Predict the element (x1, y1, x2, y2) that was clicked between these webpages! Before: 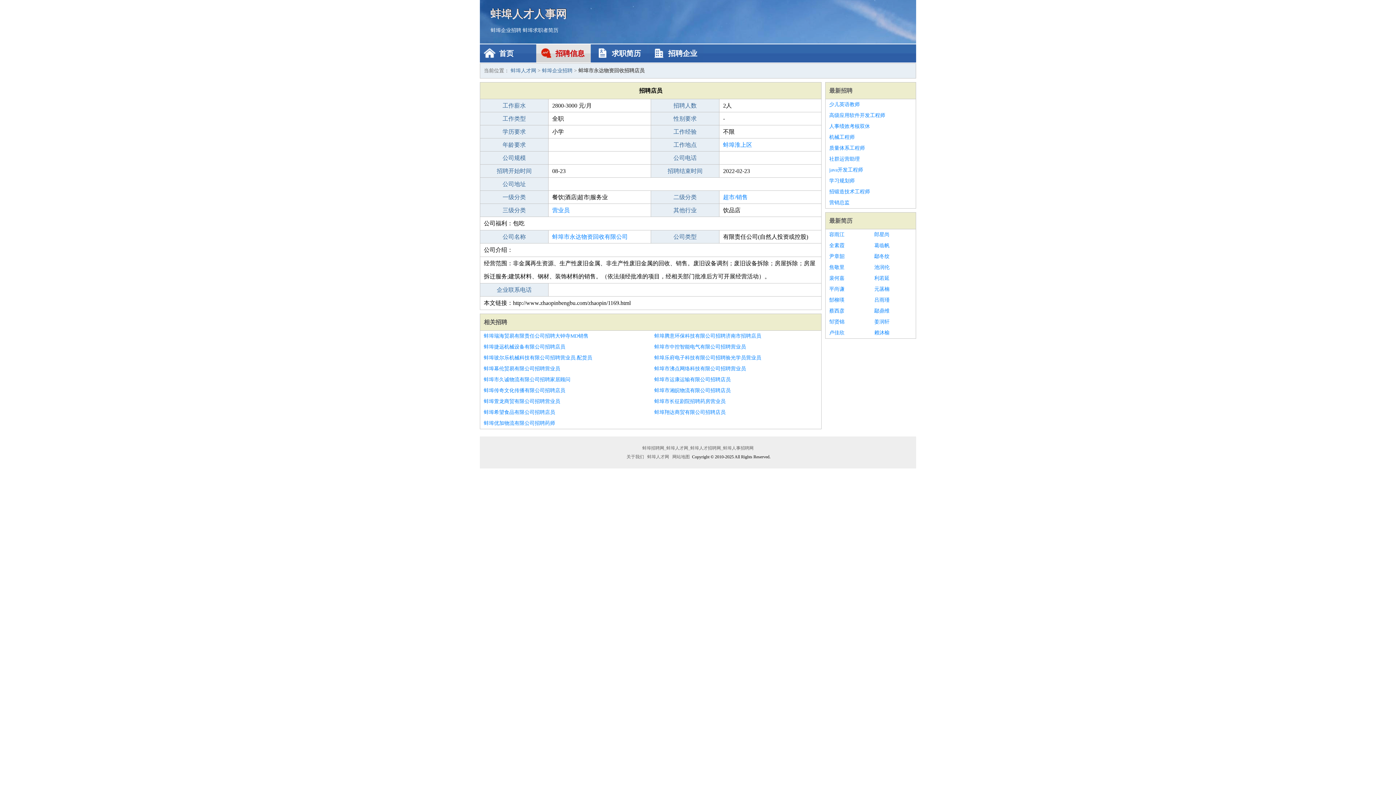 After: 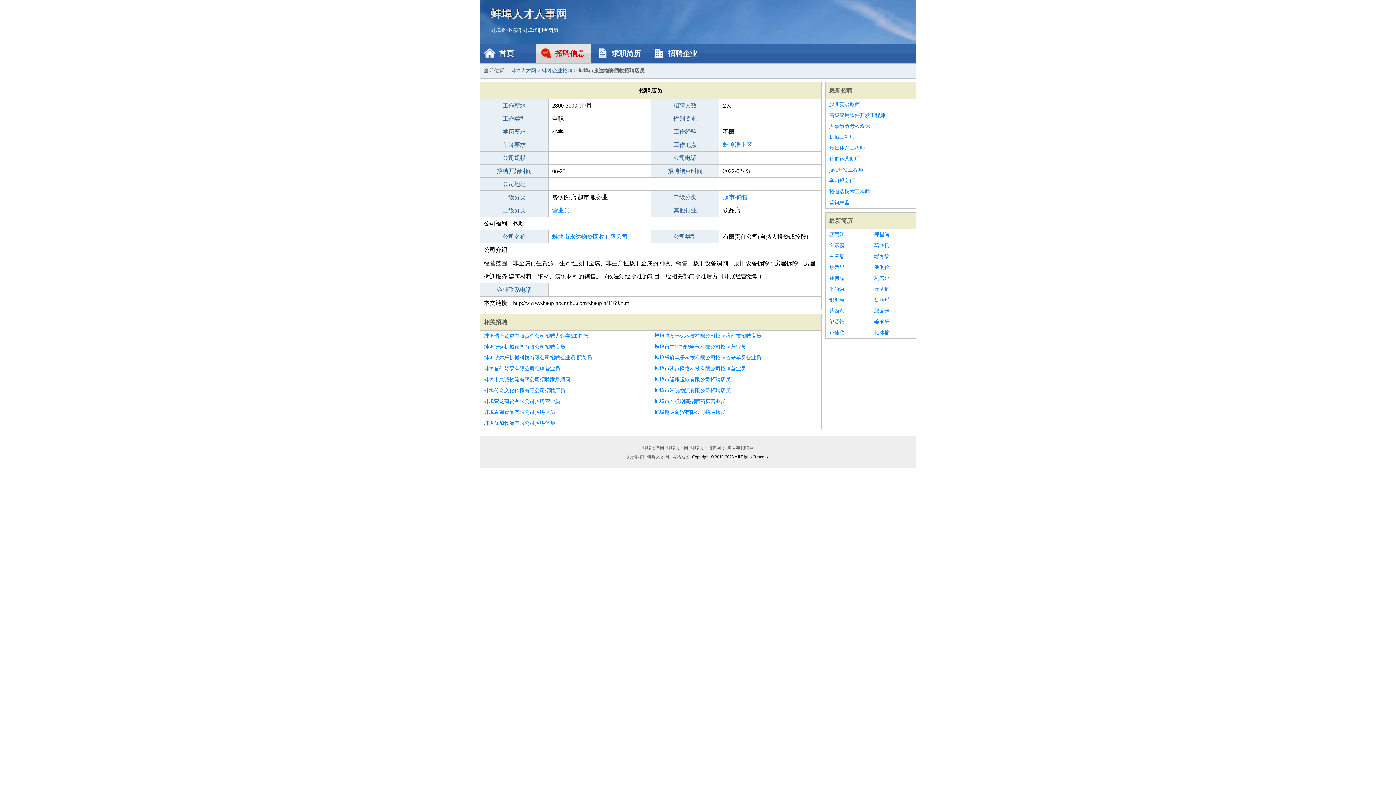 Action: bbox: (829, 316, 867, 327) label: 邹贤锦